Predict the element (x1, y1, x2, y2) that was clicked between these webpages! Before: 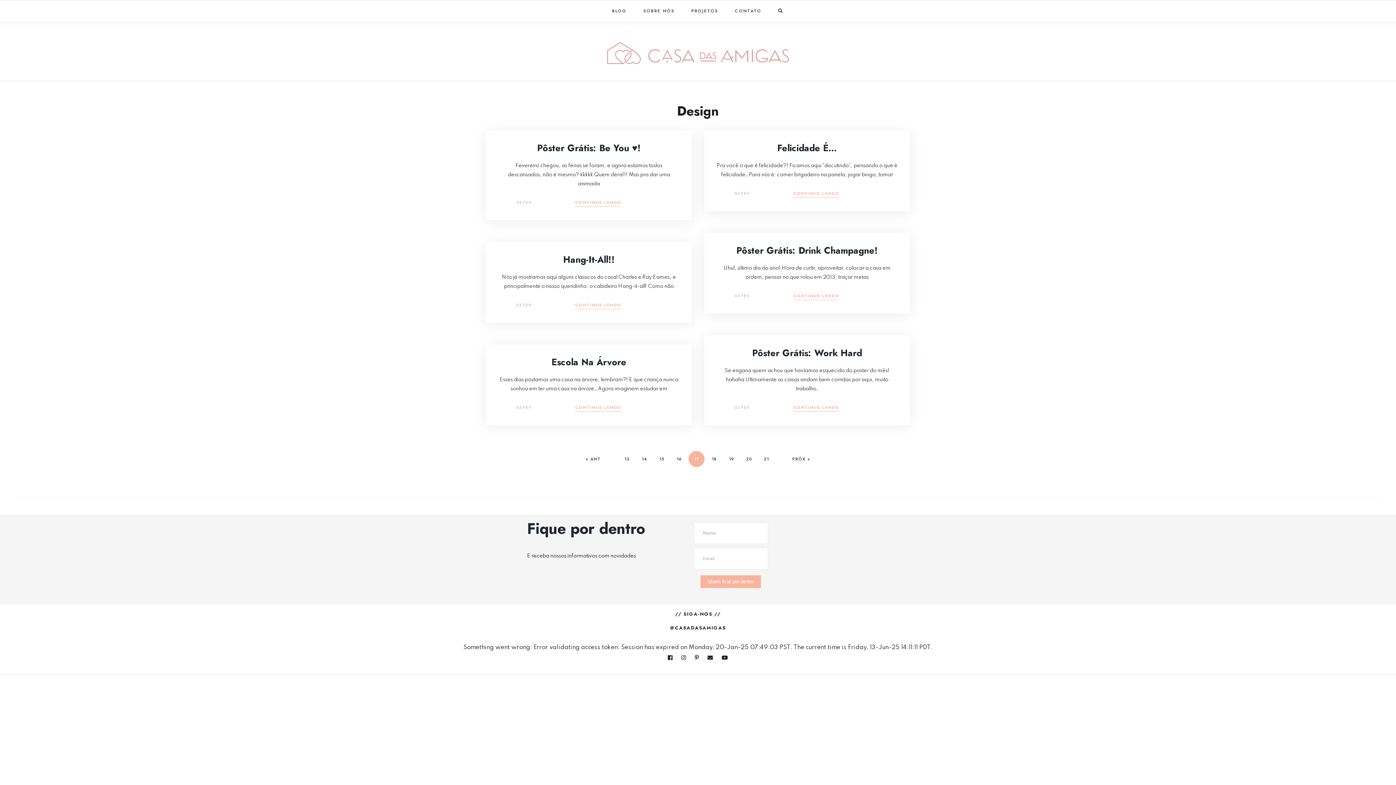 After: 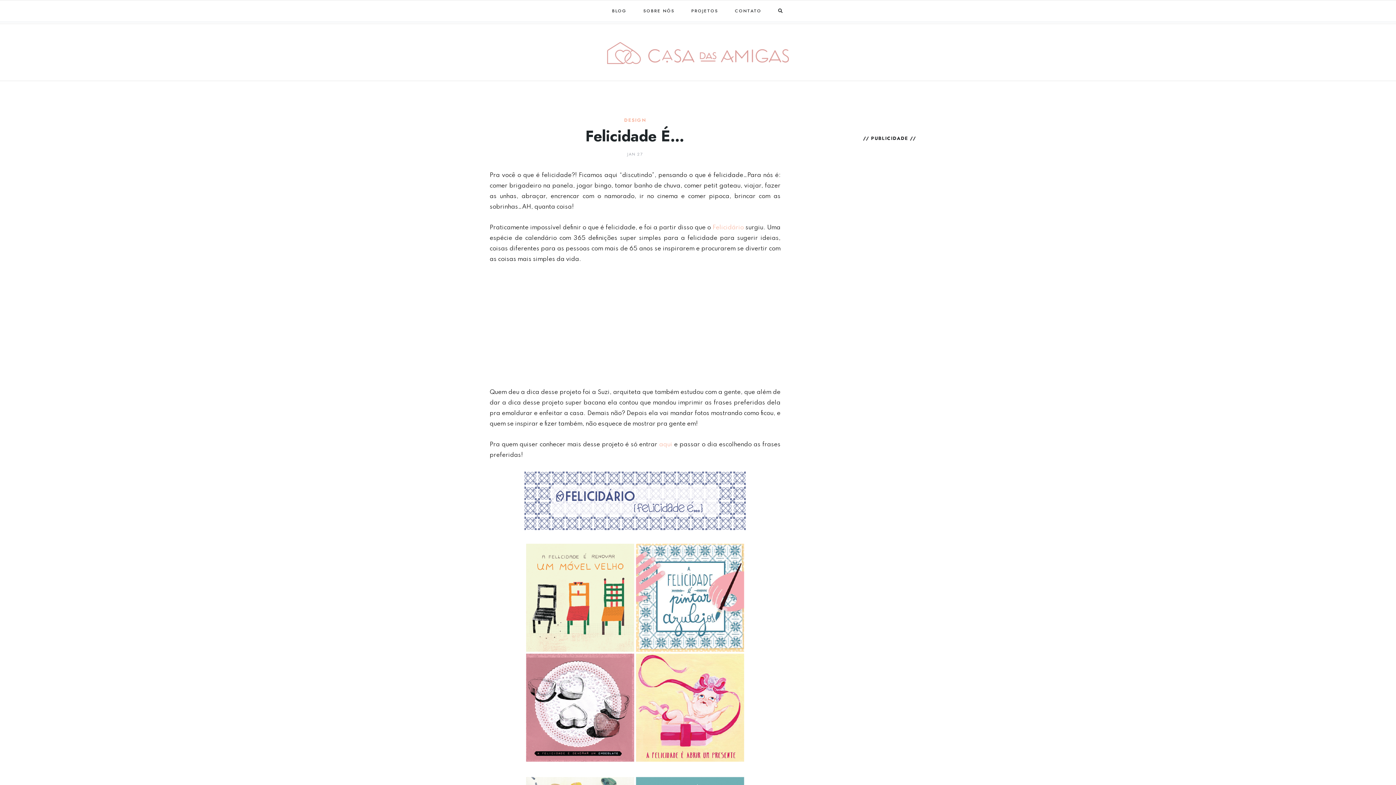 Action: label: Felicidade É… bbox: (777, 141, 837, 154)